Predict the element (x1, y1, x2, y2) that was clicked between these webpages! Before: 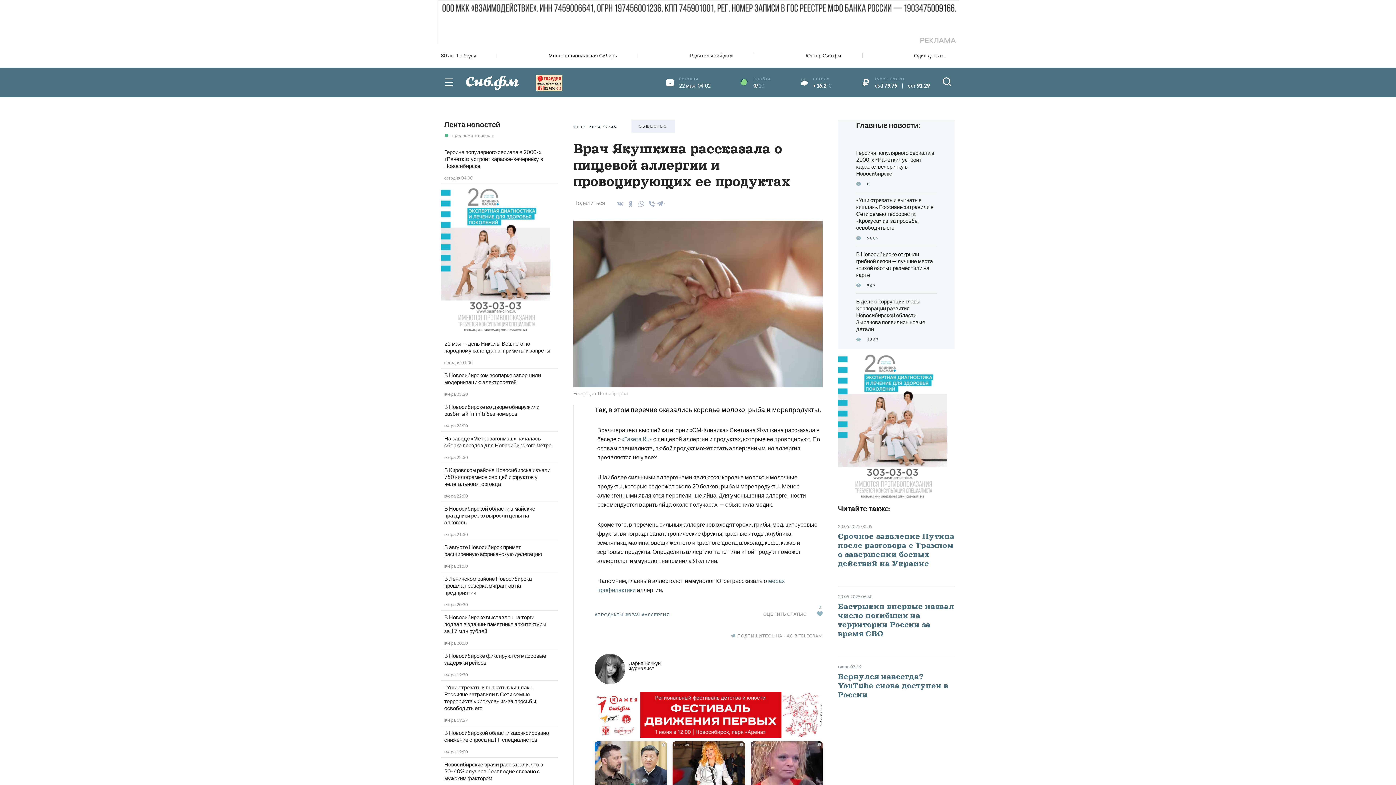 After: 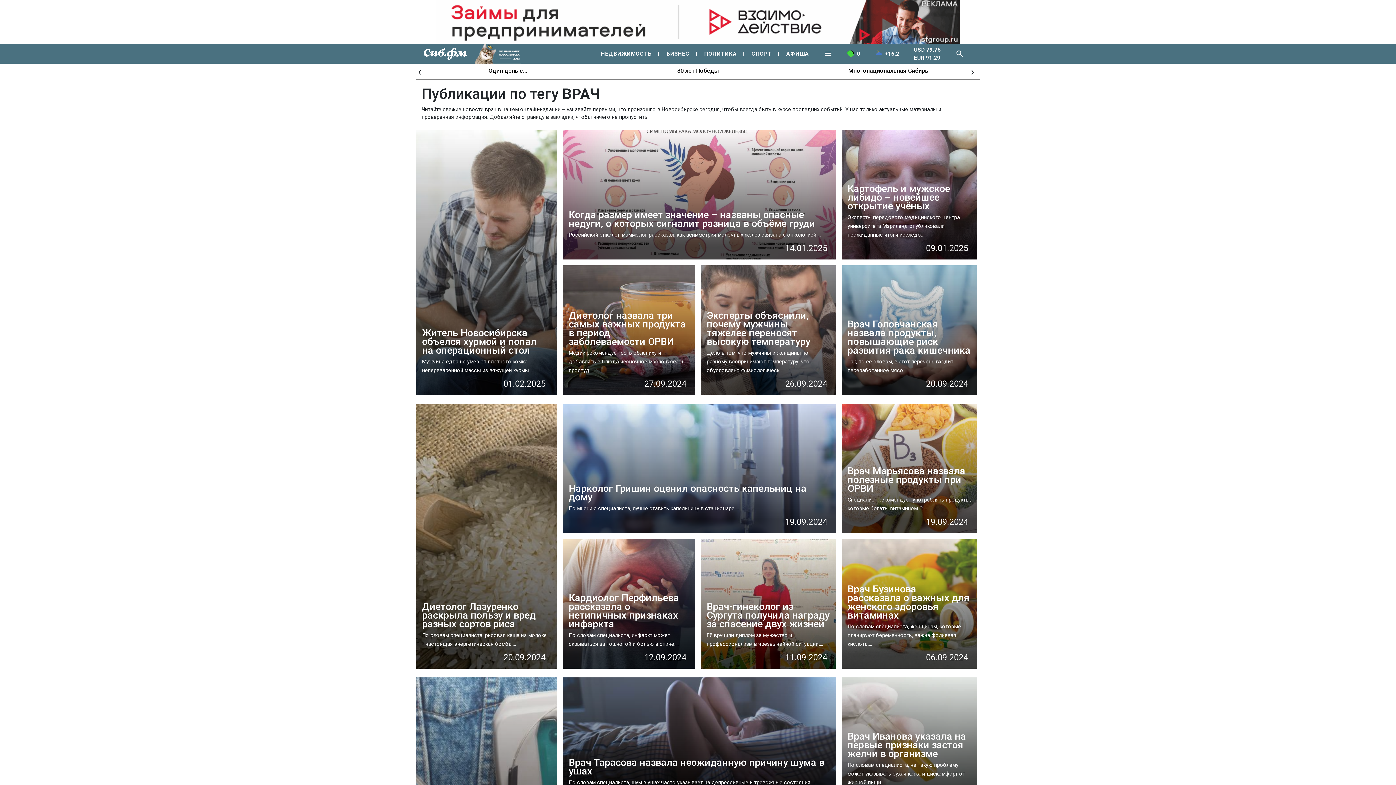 Action: label: #ВРАЧ bbox: (625, 612, 640, 618)